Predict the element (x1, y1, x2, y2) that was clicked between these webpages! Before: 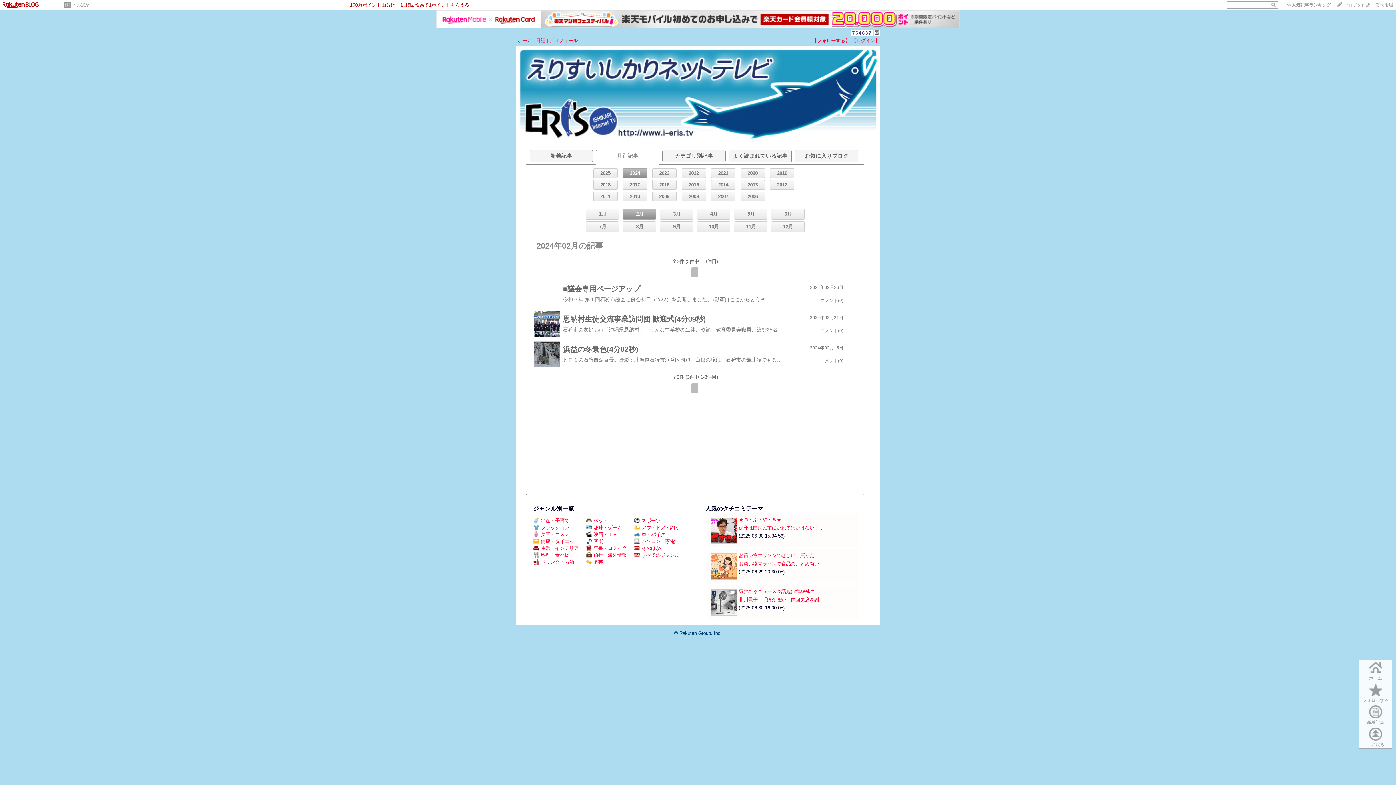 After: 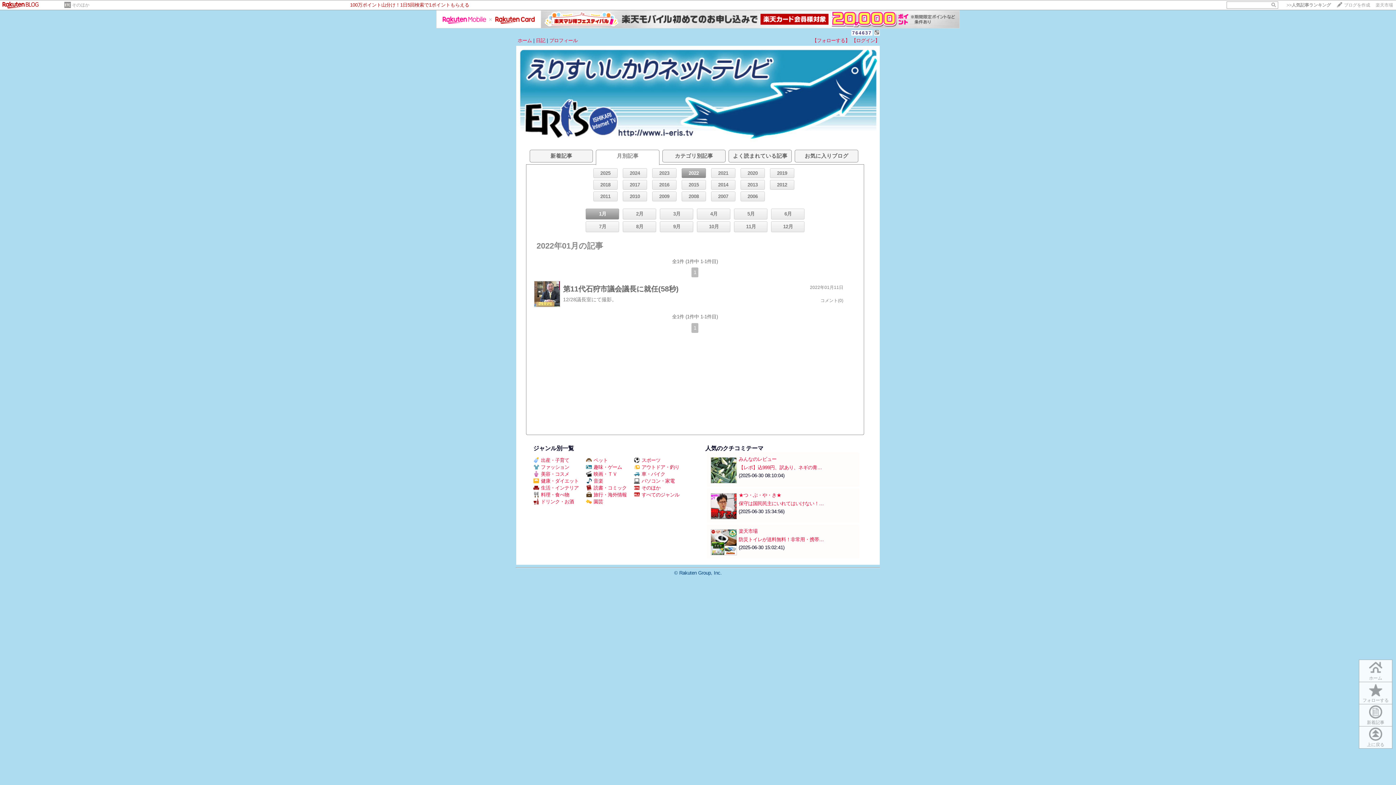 Action: bbox: (682, 168, 705, 177) label: 2022